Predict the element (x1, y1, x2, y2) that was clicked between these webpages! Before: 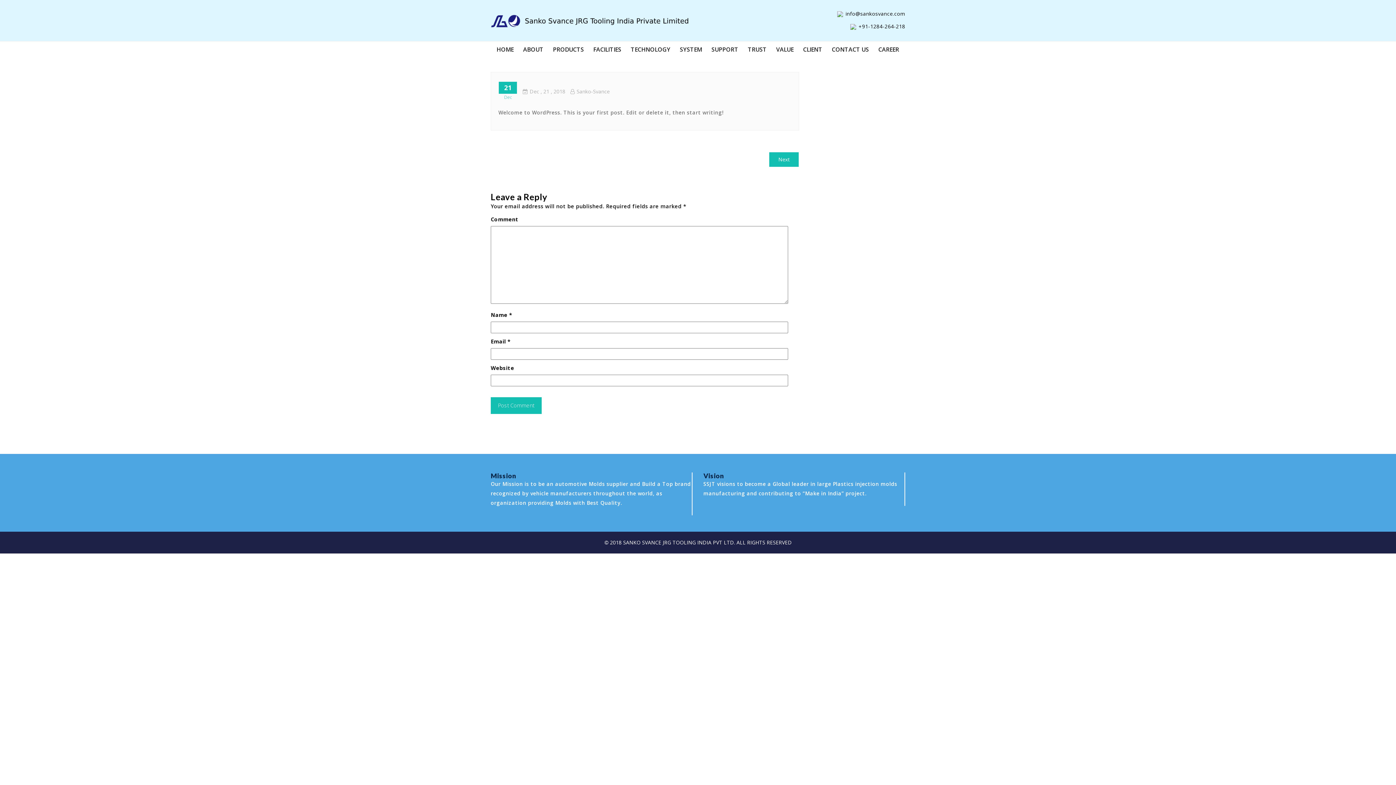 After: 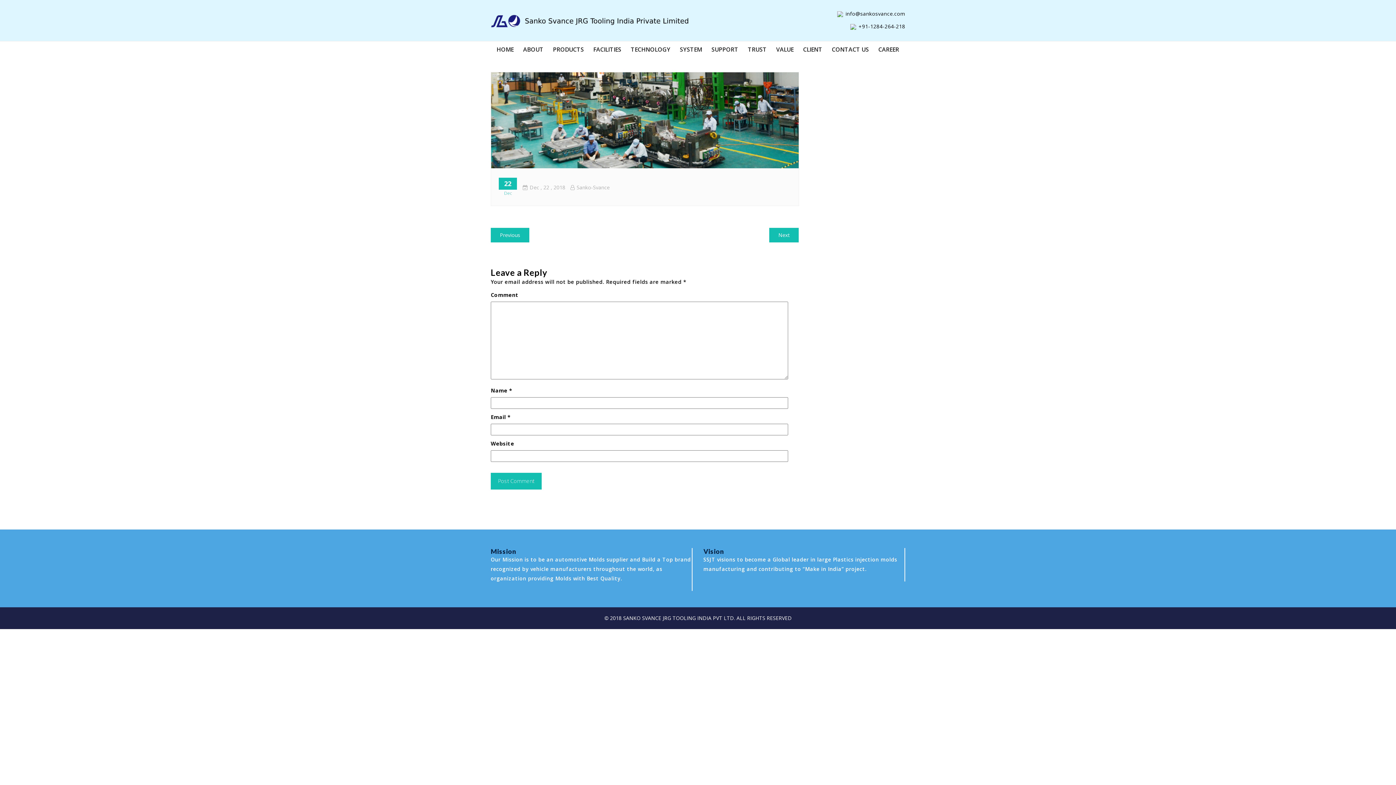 Action: bbox: (769, 152, 798, 166) label: Next
Next post: